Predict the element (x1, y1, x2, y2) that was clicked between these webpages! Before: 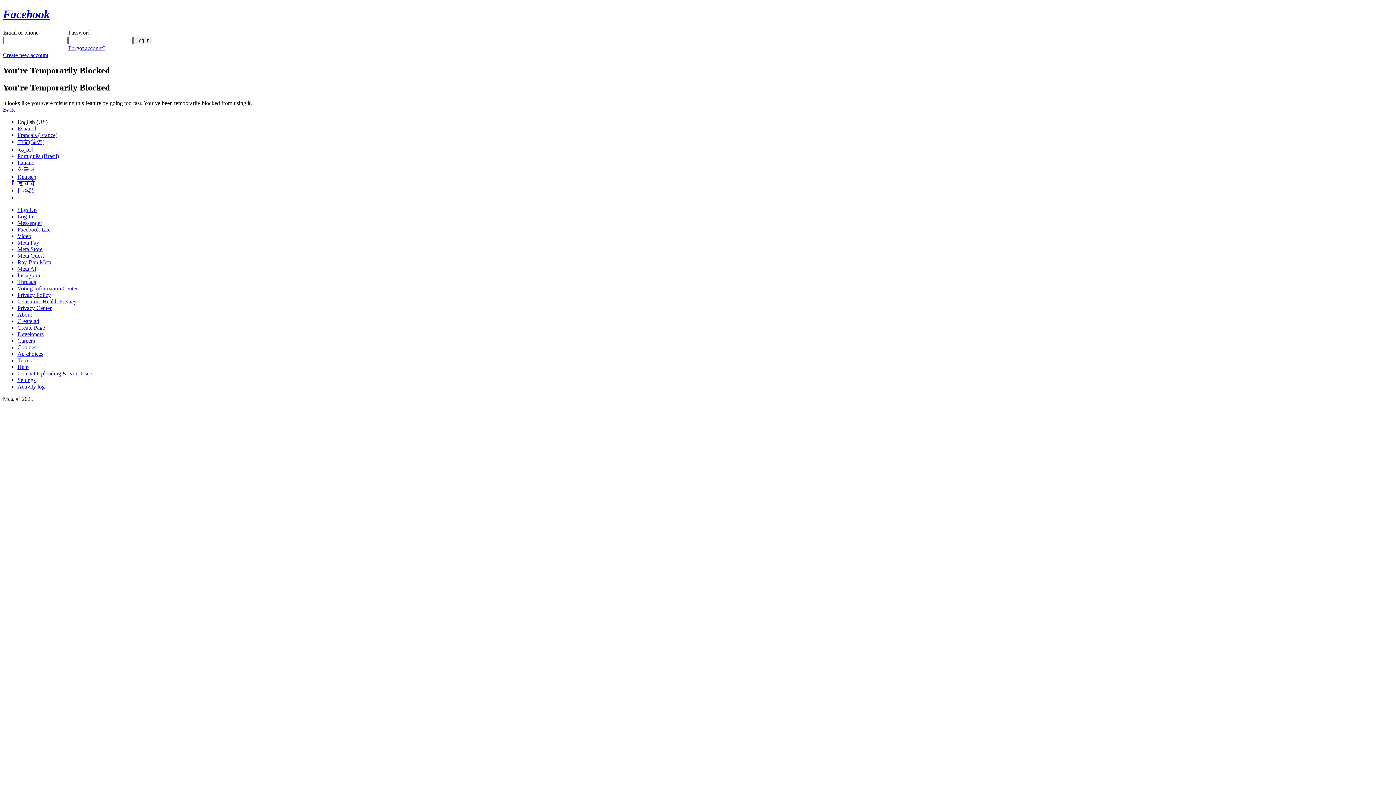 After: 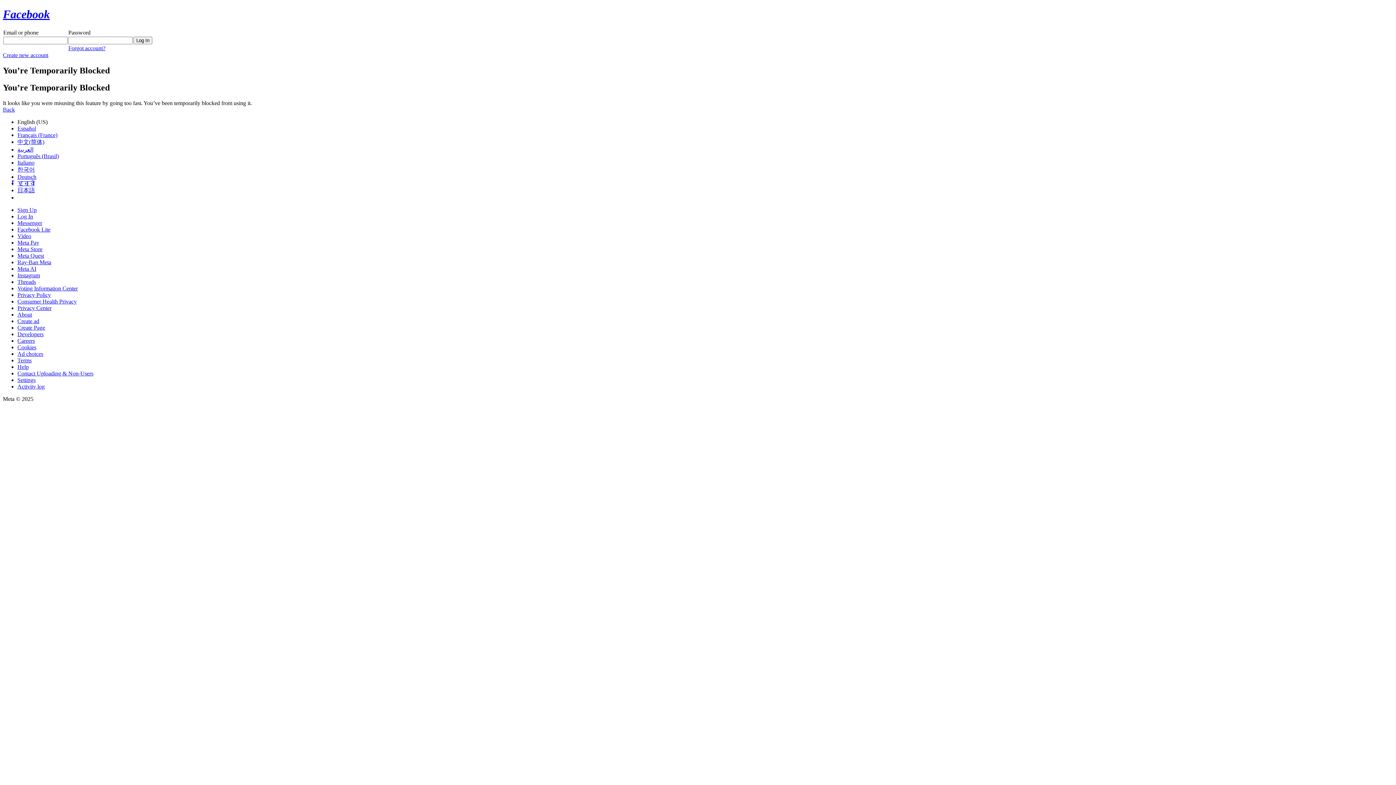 Action: bbox: (17, 246, 42, 252) label: Meta Store